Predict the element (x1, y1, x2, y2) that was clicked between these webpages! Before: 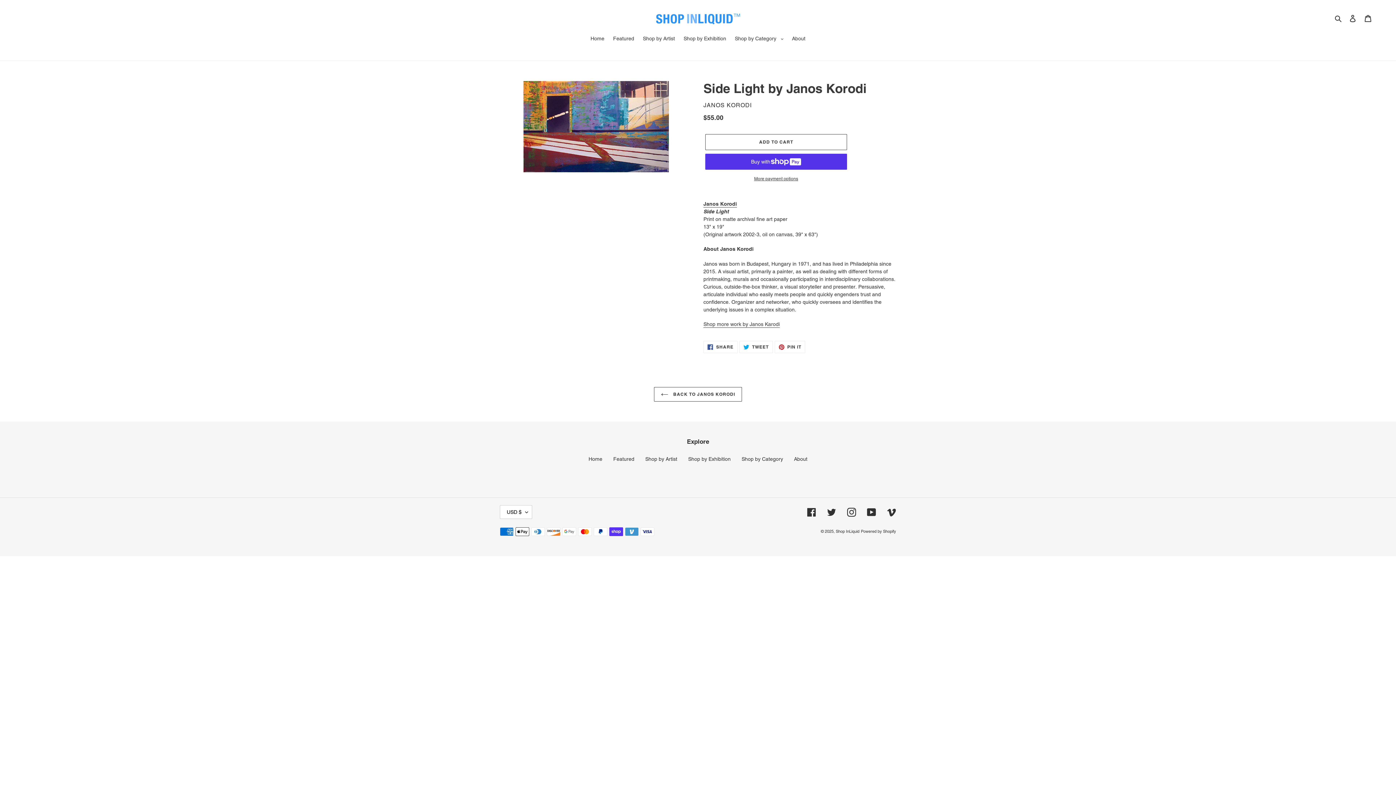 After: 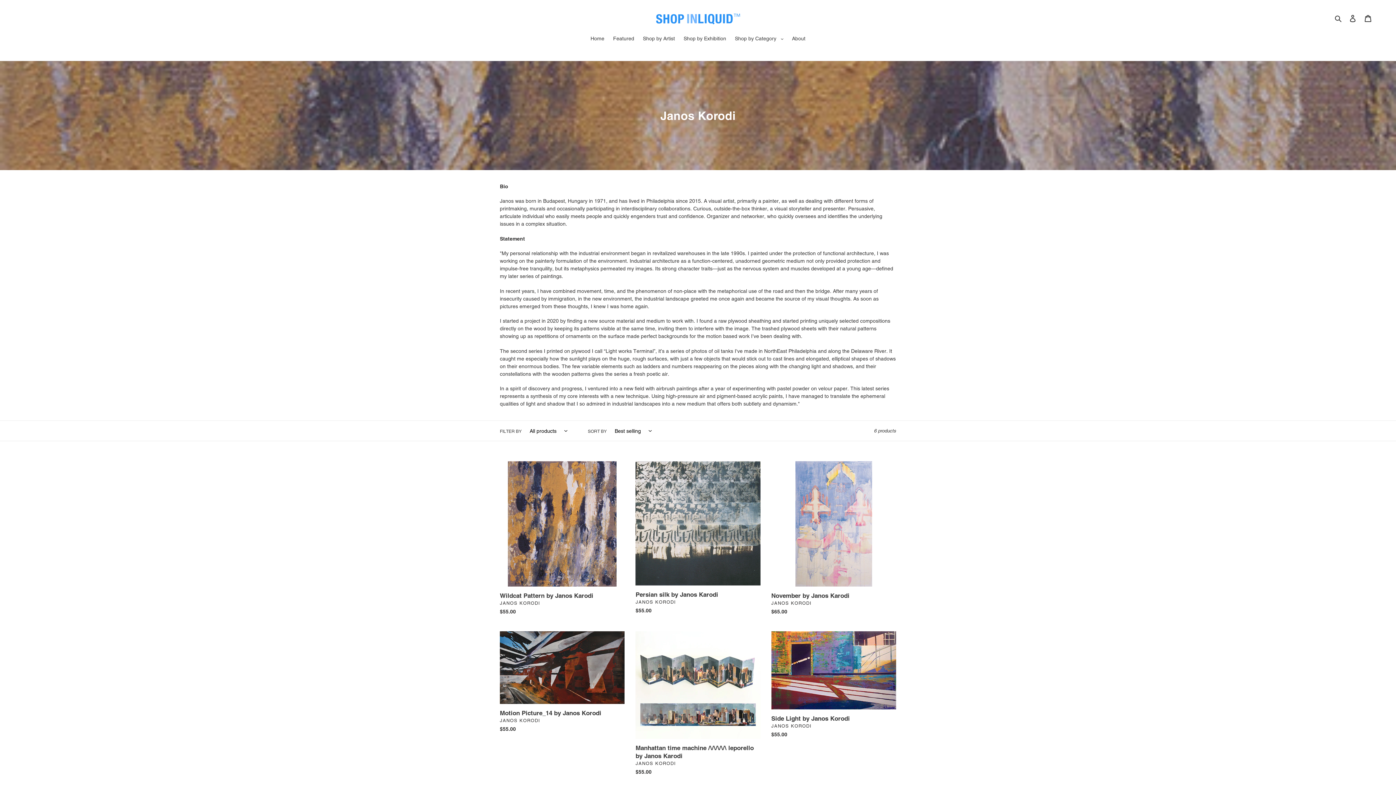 Action: bbox: (654, 387, 742, 401) label:  BACK TO JANOS KORODI